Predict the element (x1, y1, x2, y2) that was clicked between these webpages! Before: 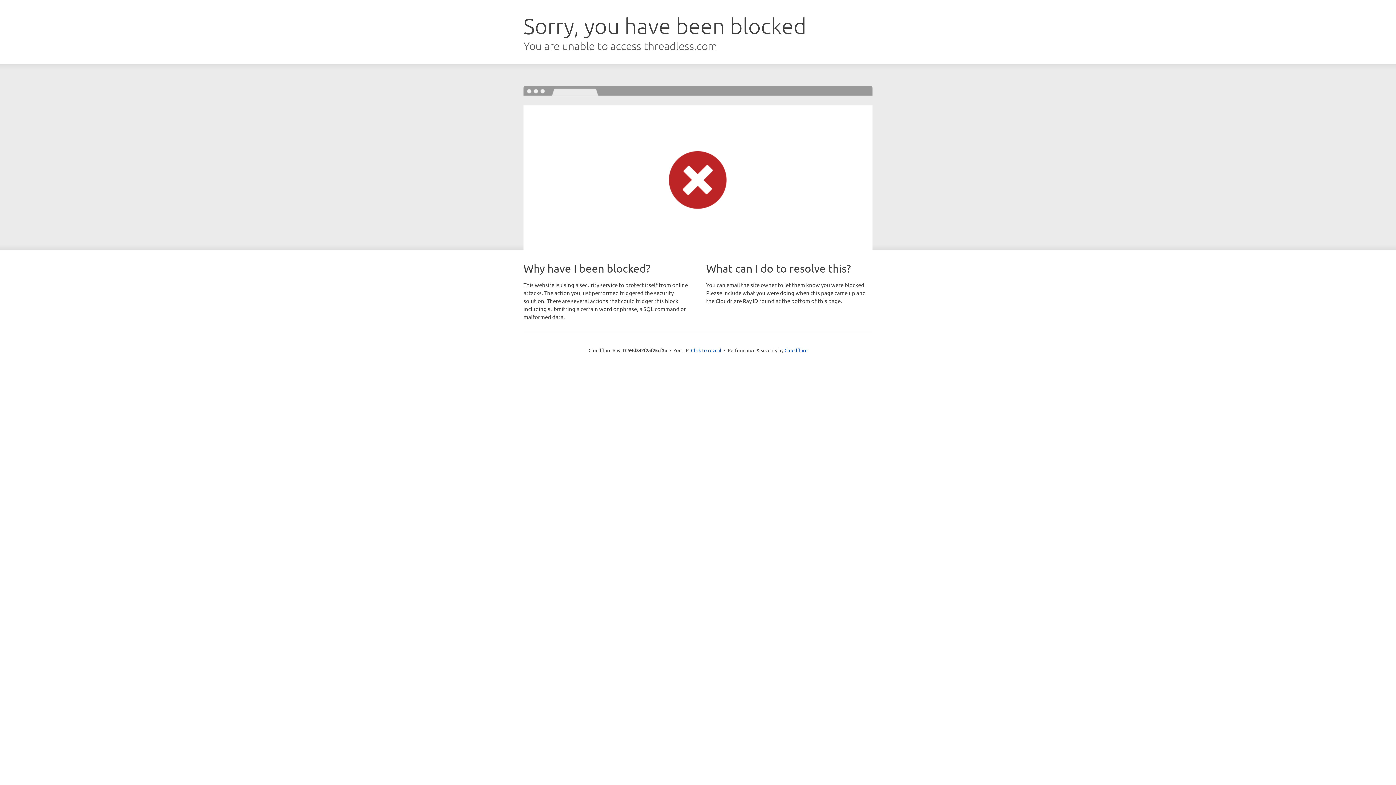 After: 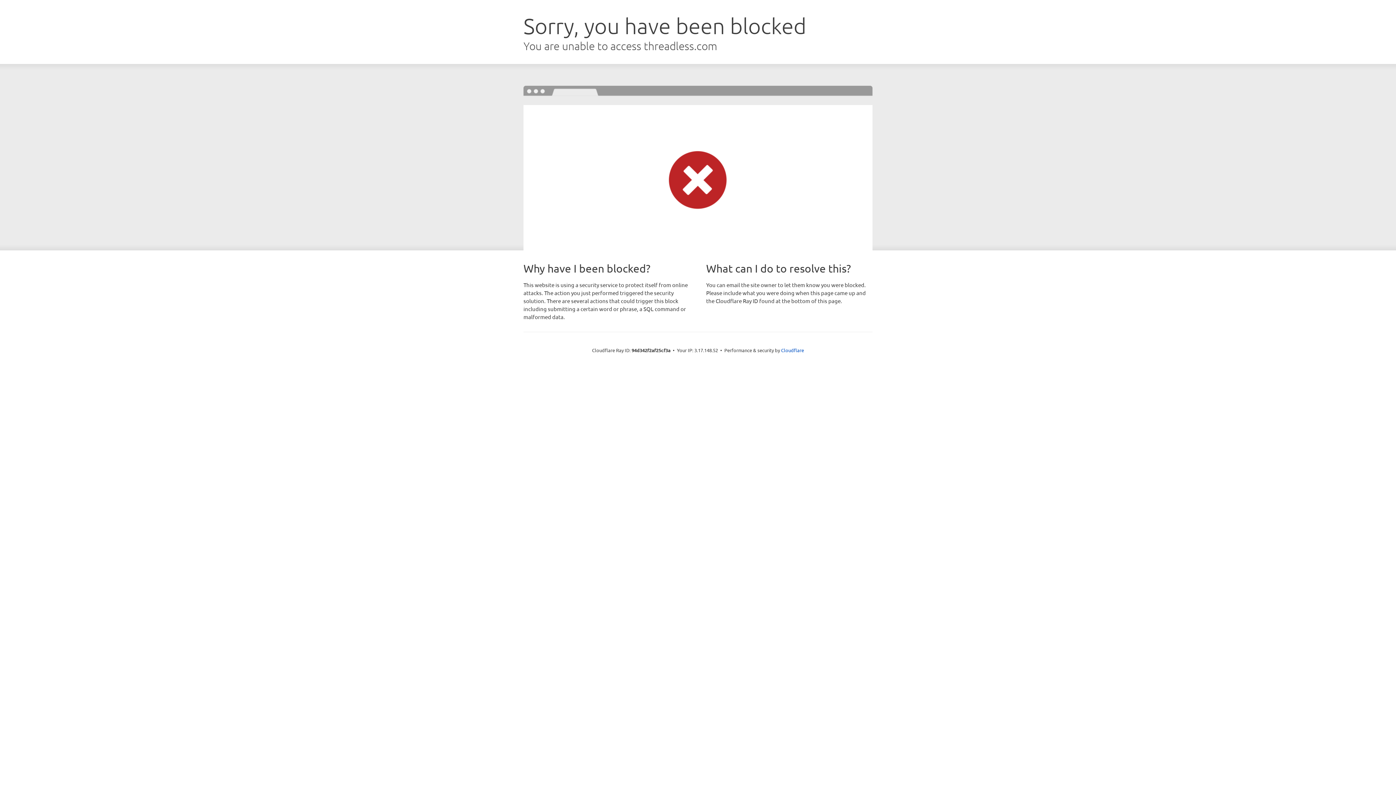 Action: bbox: (691, 346, 721, 353) label: Click to reveal